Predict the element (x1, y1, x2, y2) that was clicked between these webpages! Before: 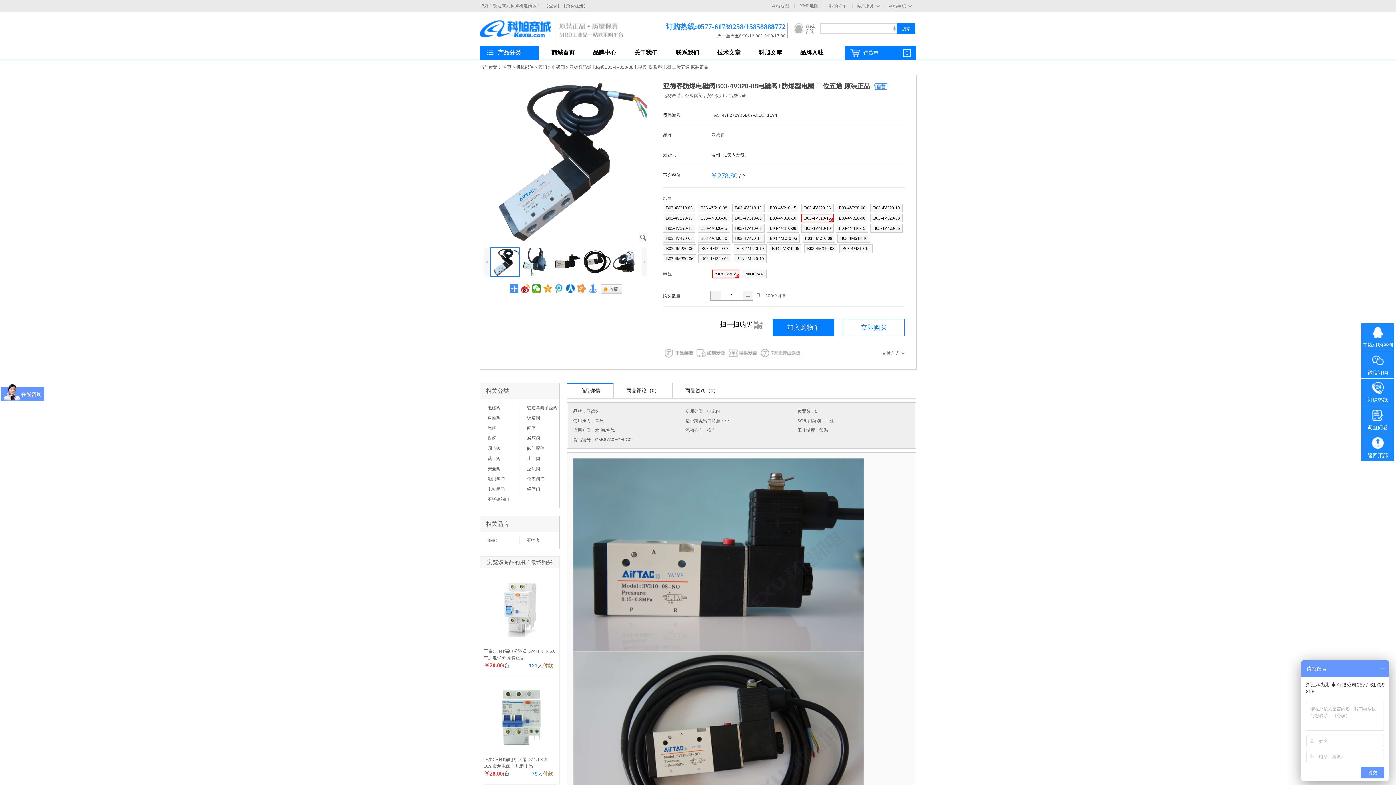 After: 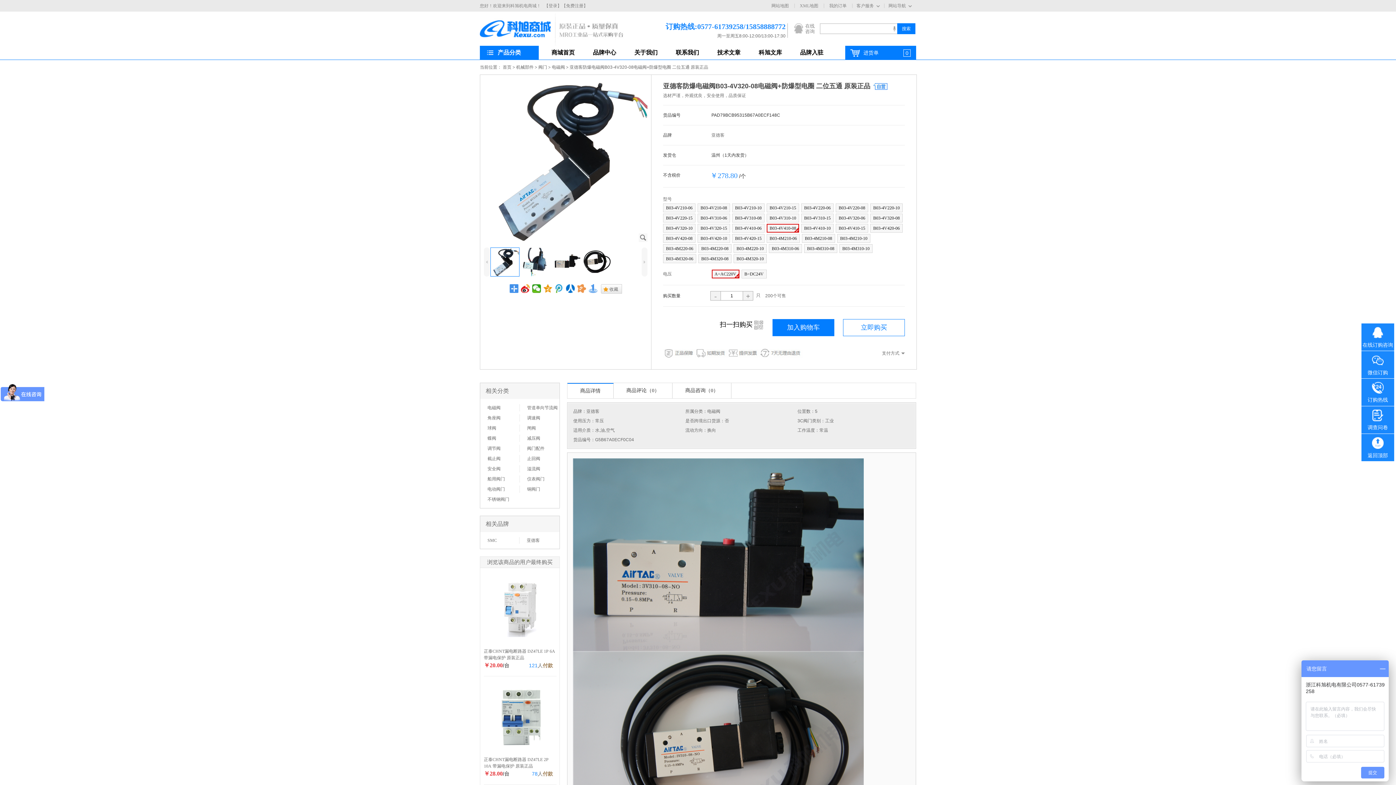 Action: label: B03-4V410-08 bbox: (767, 224, 798, 232)